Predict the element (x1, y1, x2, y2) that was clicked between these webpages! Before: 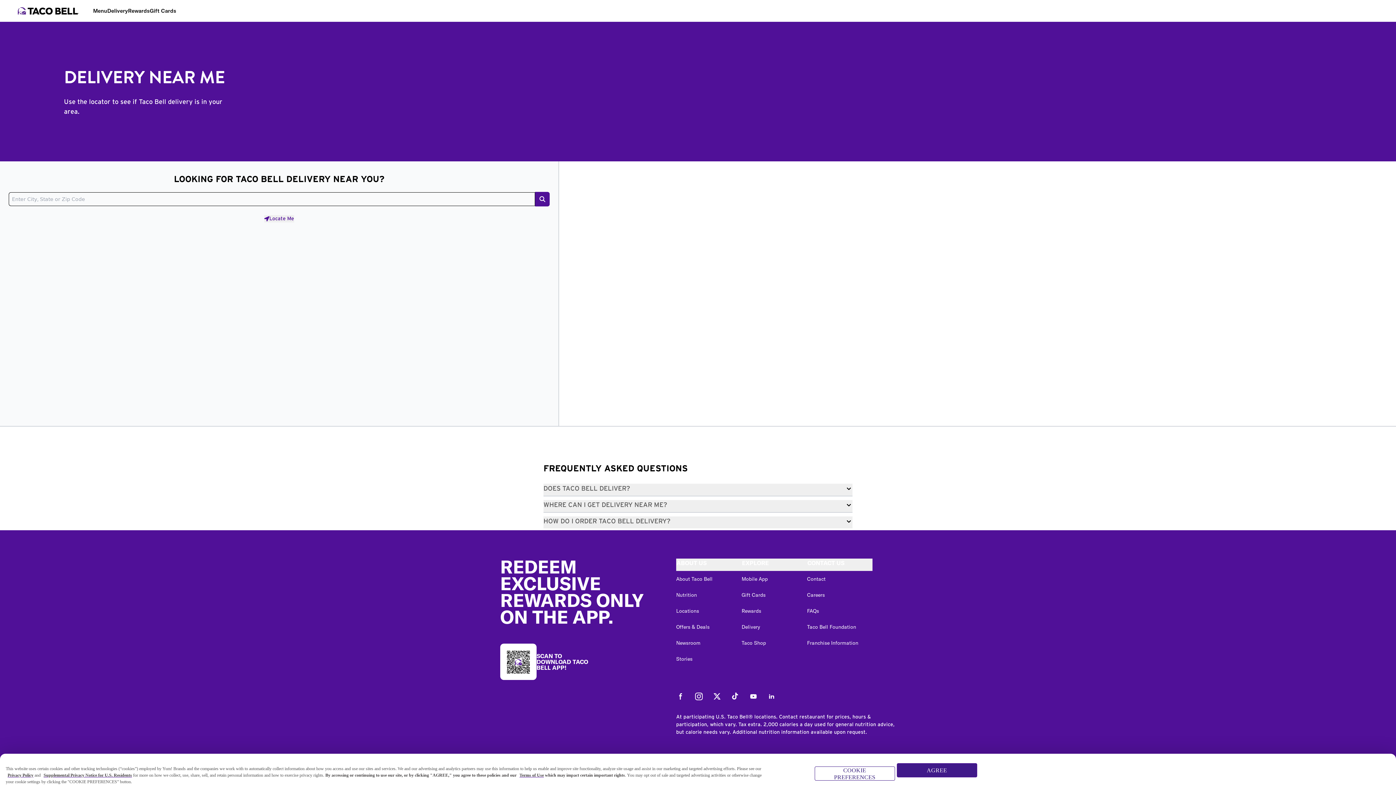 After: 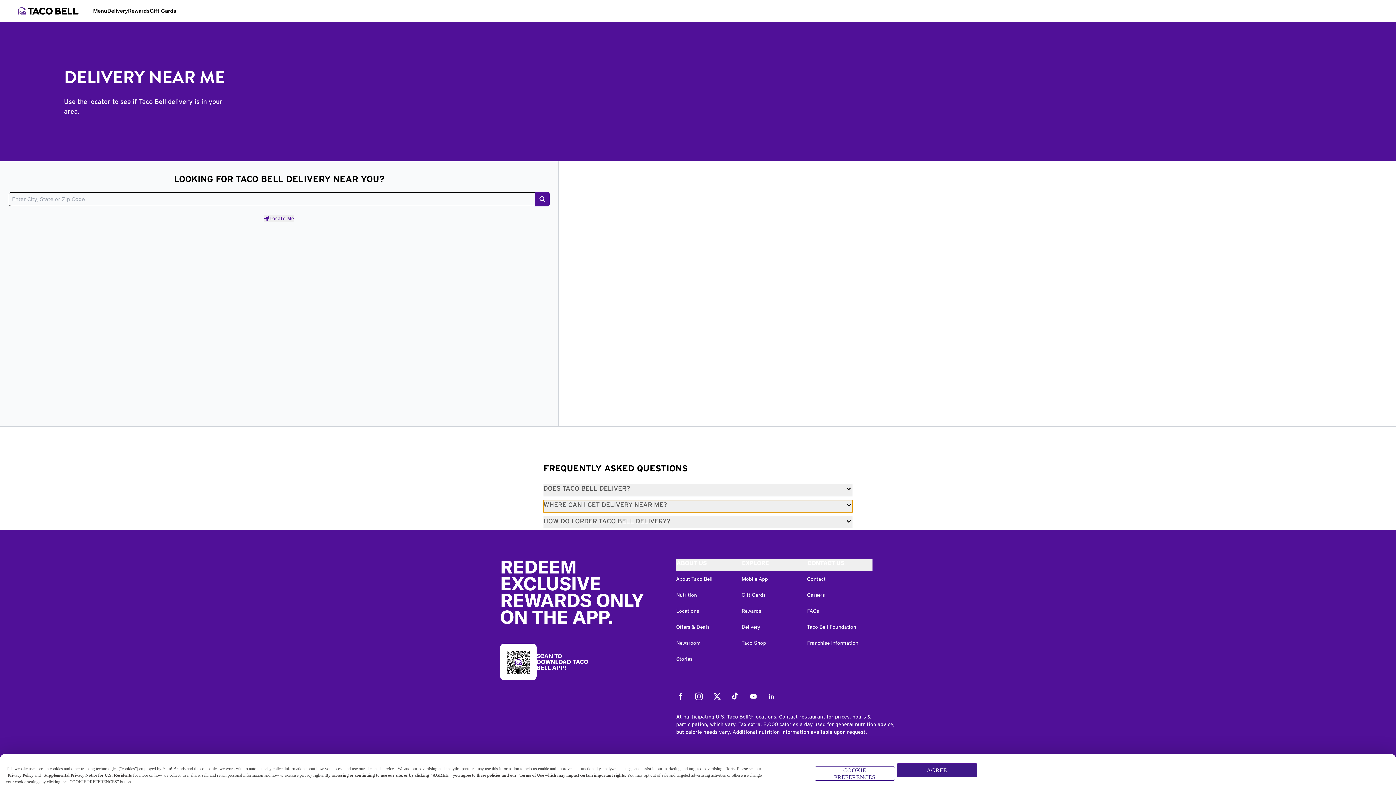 Action: bbox: (543, 500, 852, 513) label: WHERE CAN I GET DELIVERY NEAR ME?